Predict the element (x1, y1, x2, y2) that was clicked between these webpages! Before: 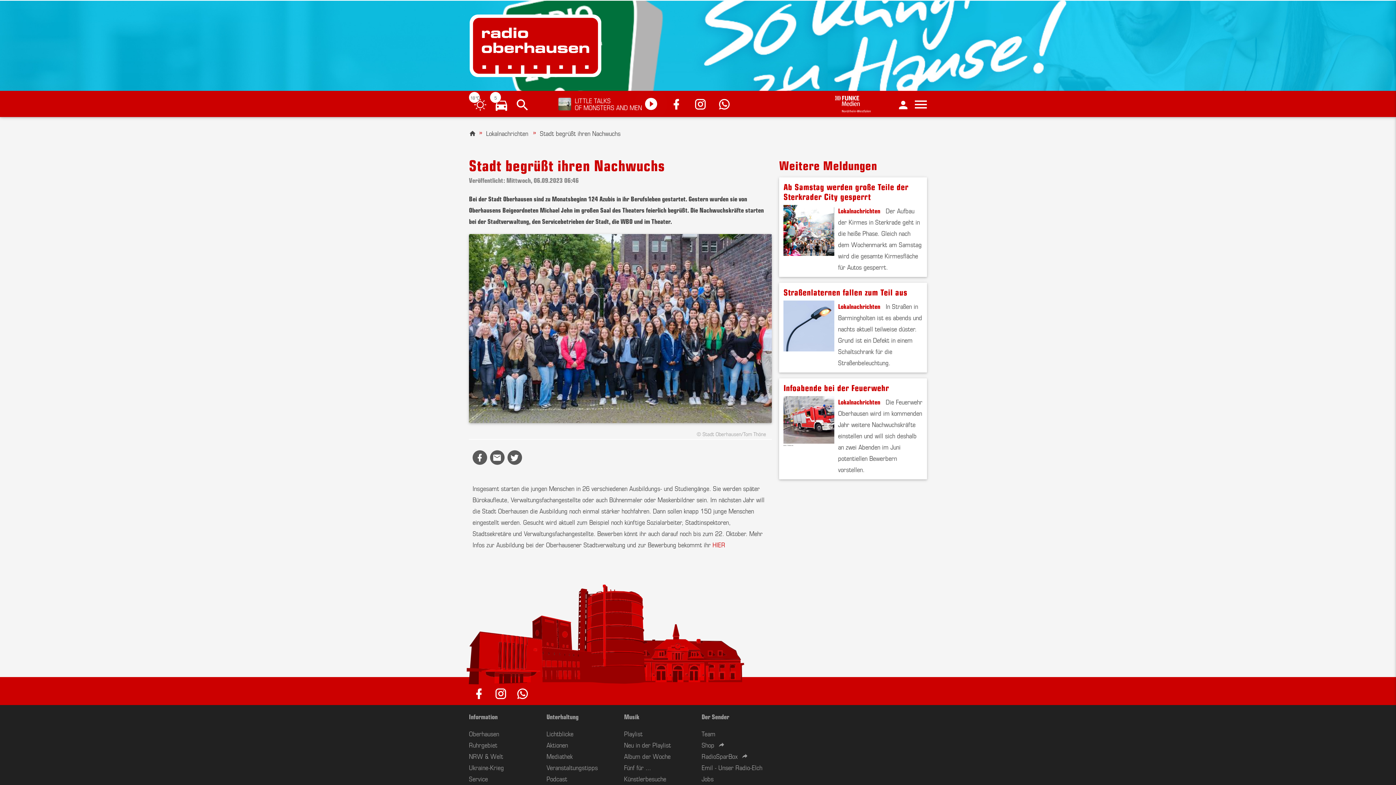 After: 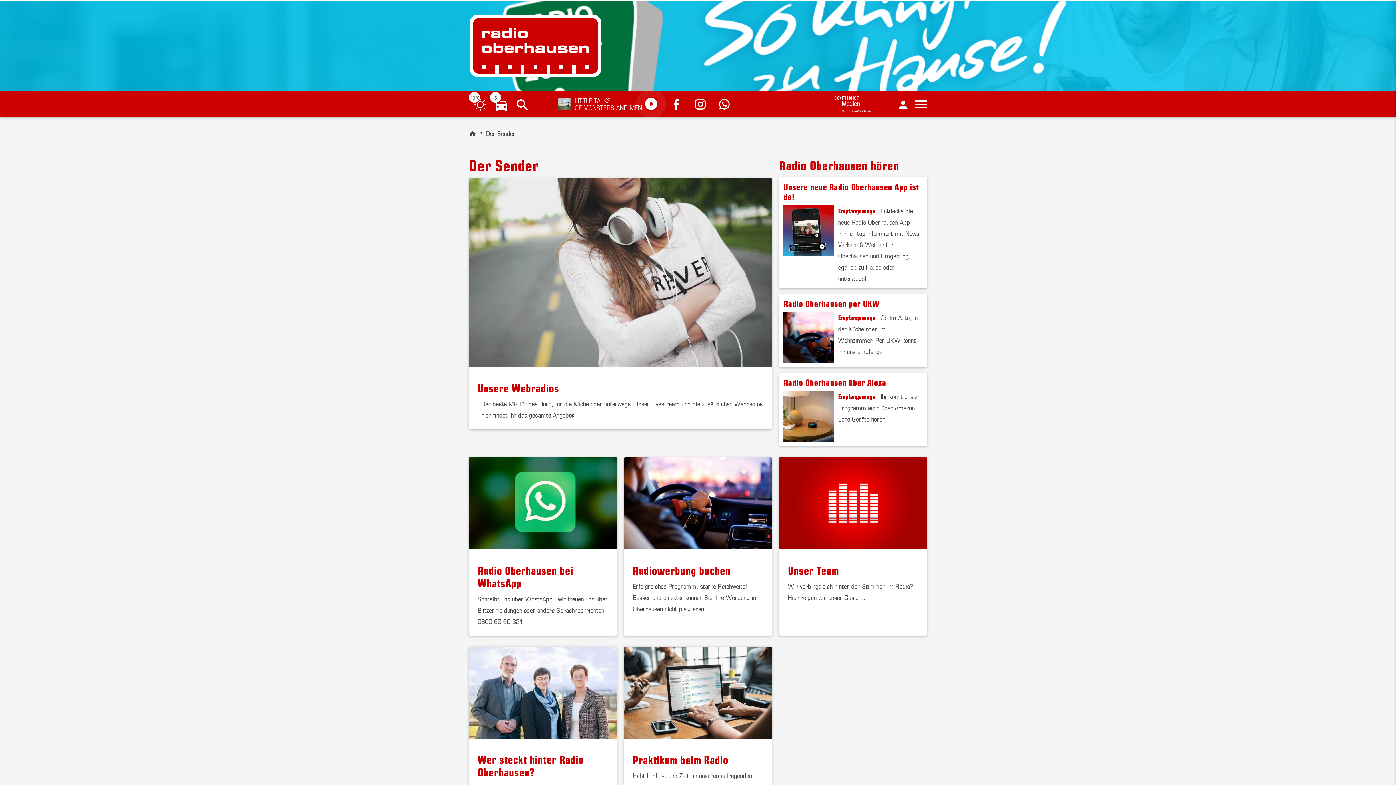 Action: label: Der Sender bbox: (701, 711, 729, 721)